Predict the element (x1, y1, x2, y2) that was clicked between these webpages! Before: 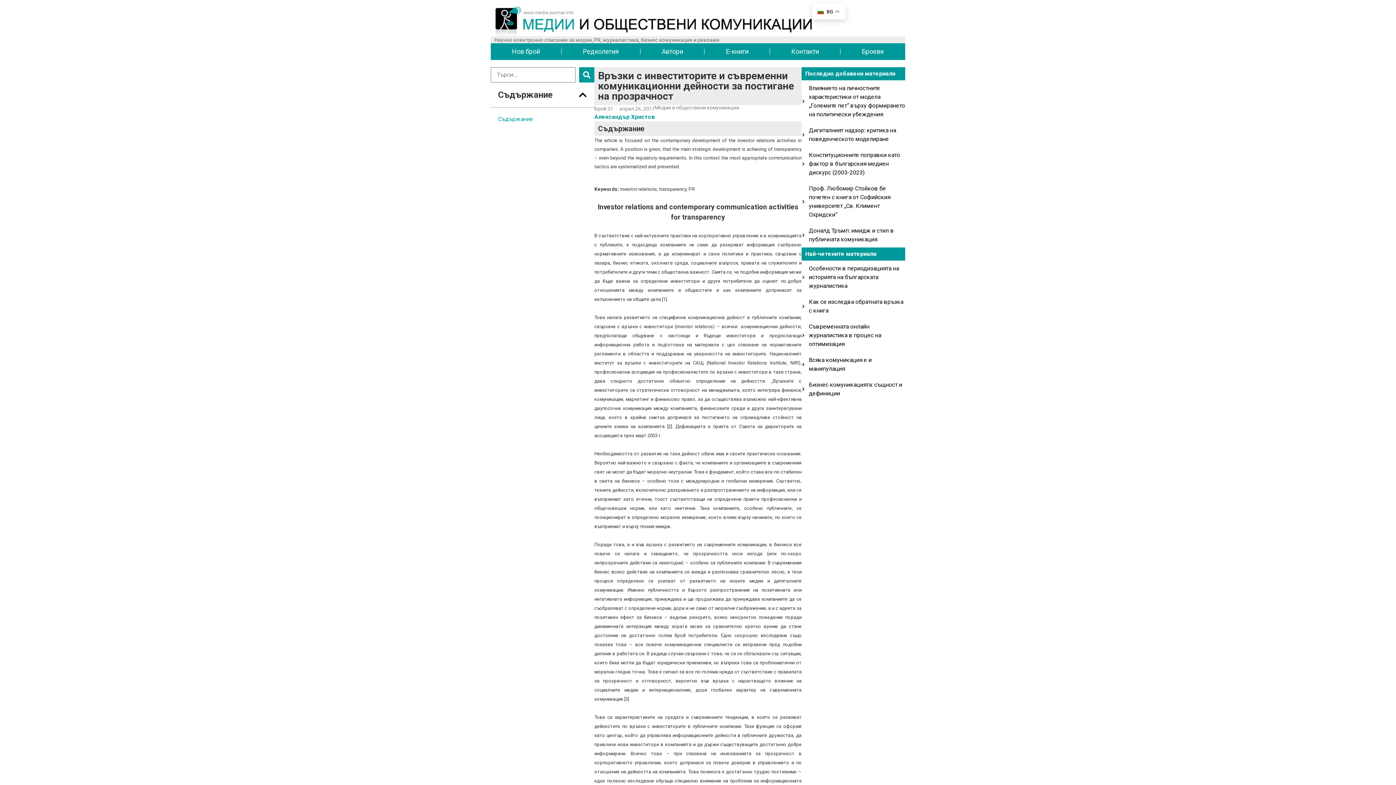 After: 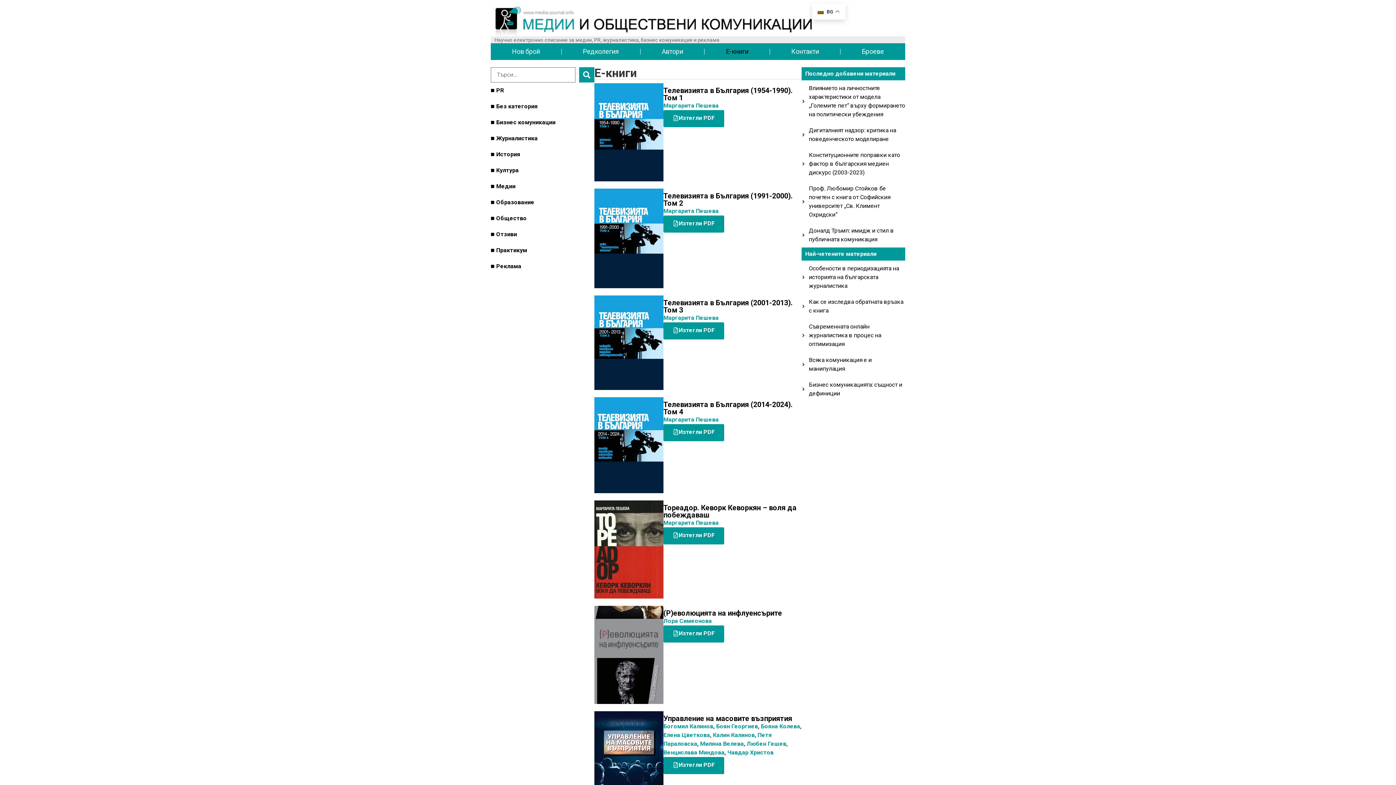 Action: bbox: (704, 43, 769, 60) label: Е-книги